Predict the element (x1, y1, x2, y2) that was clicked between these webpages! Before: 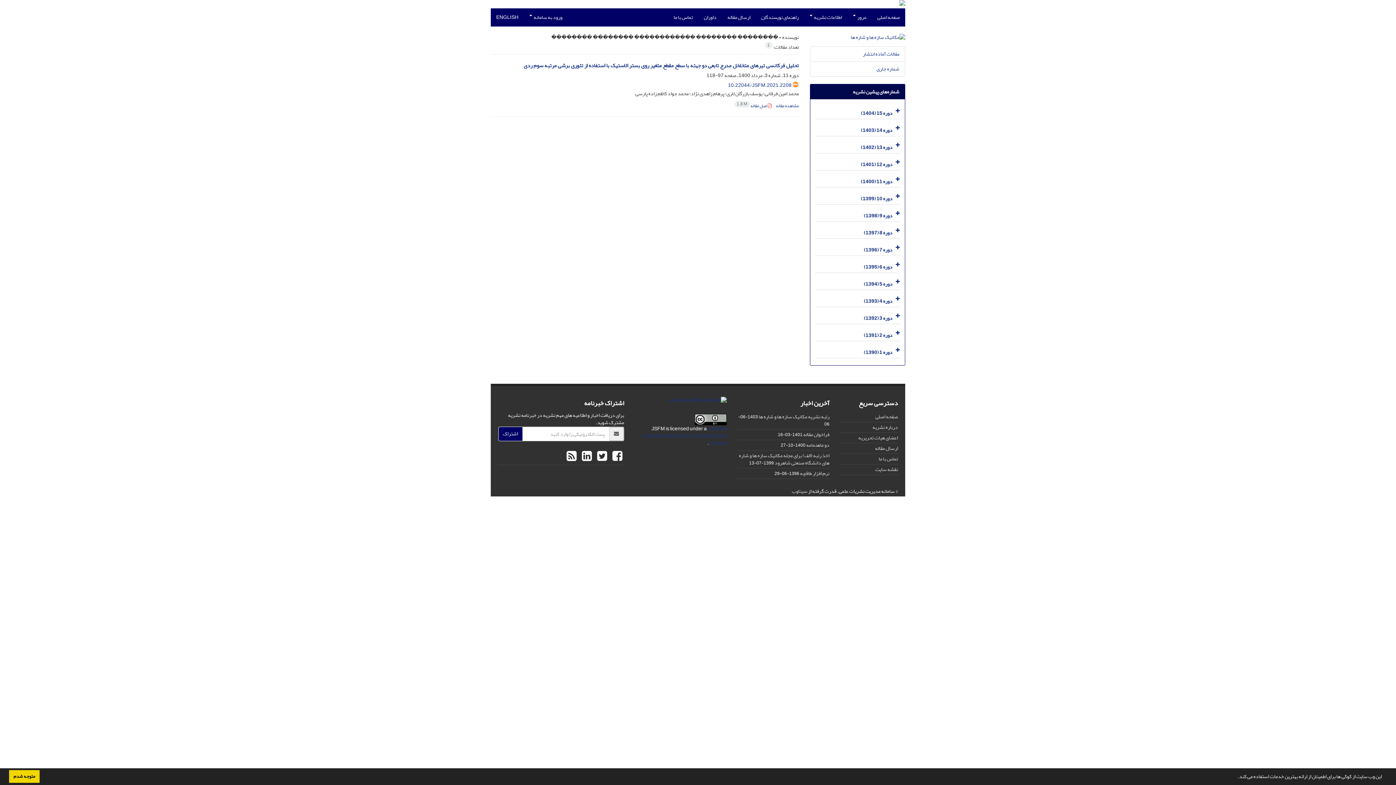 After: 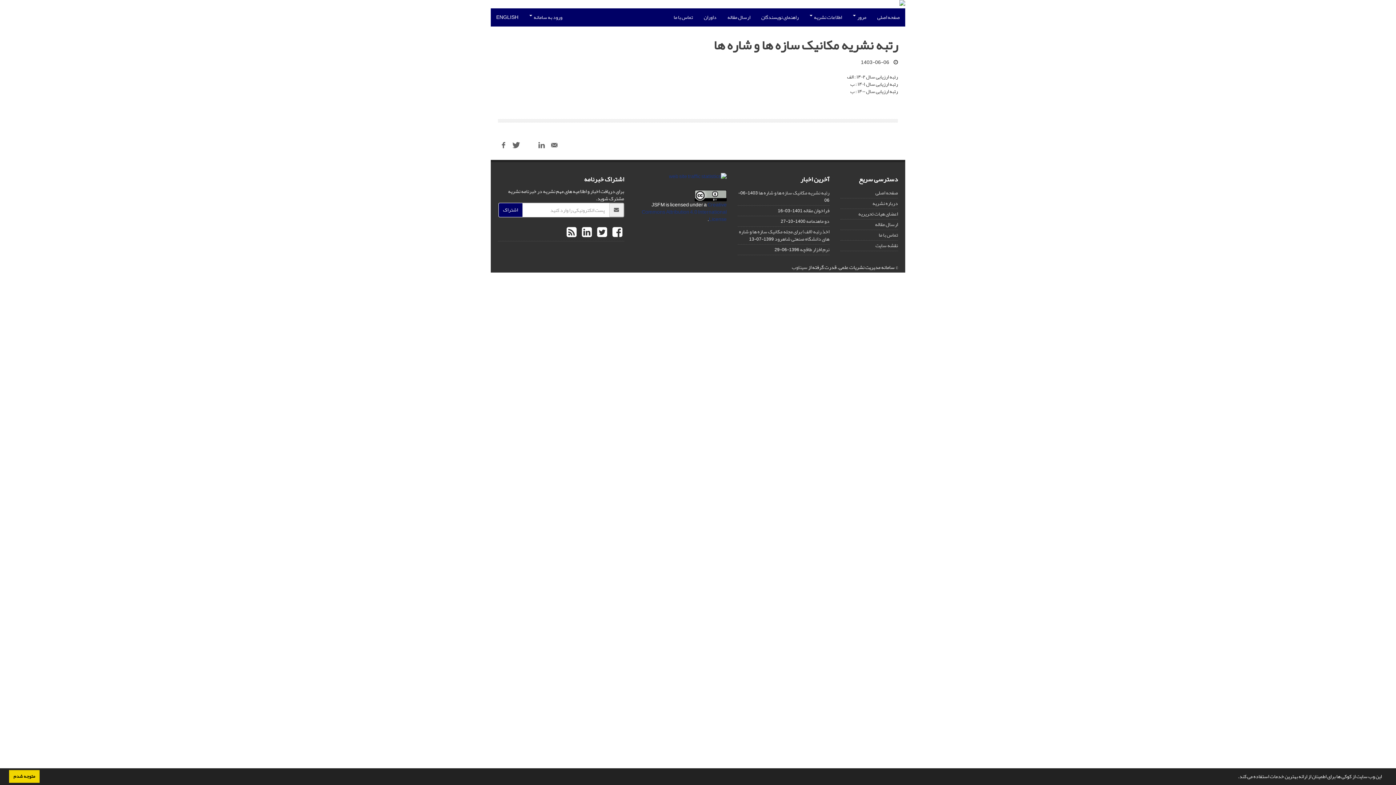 Action: label: رتبه نشریه مکانیک سازه ها و شاره ها bbox: (758, 411, 829, 421)